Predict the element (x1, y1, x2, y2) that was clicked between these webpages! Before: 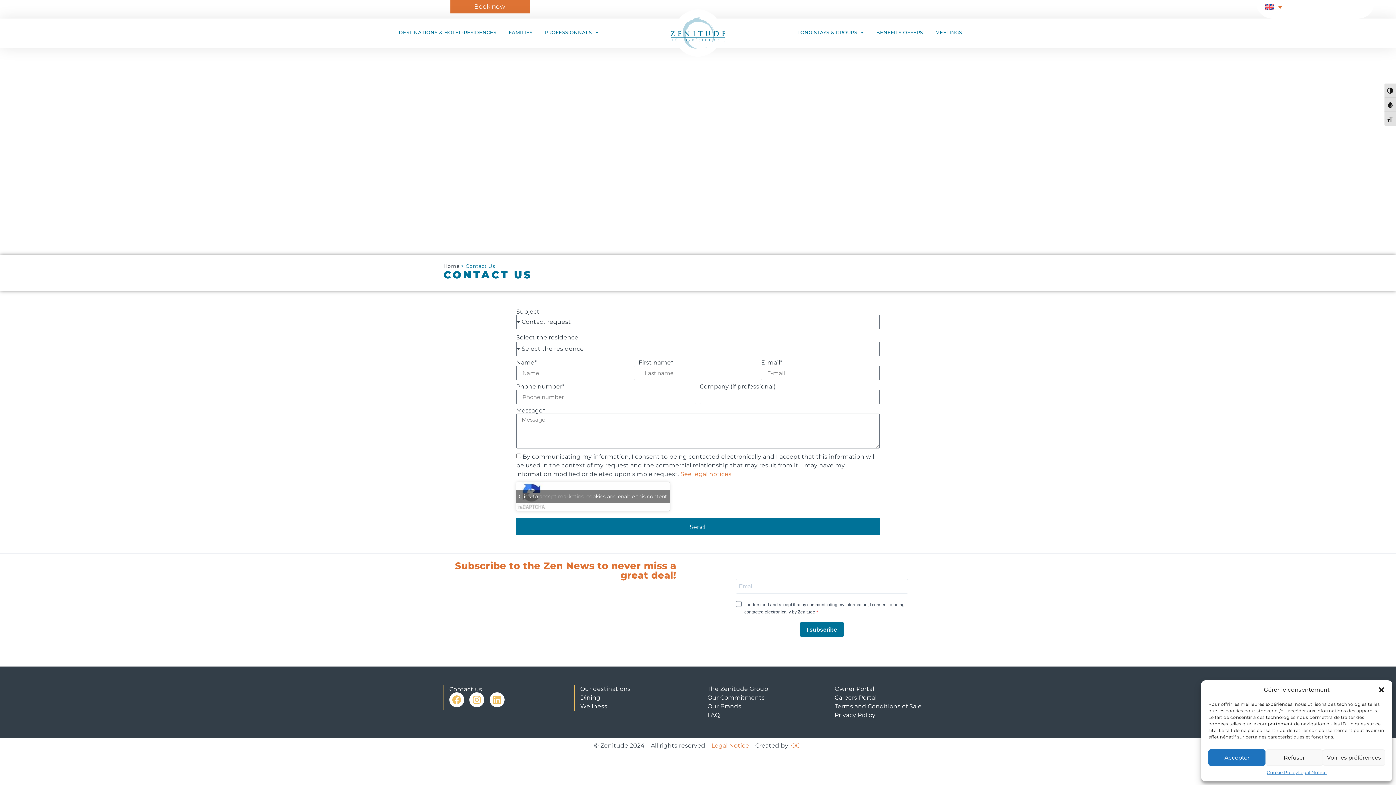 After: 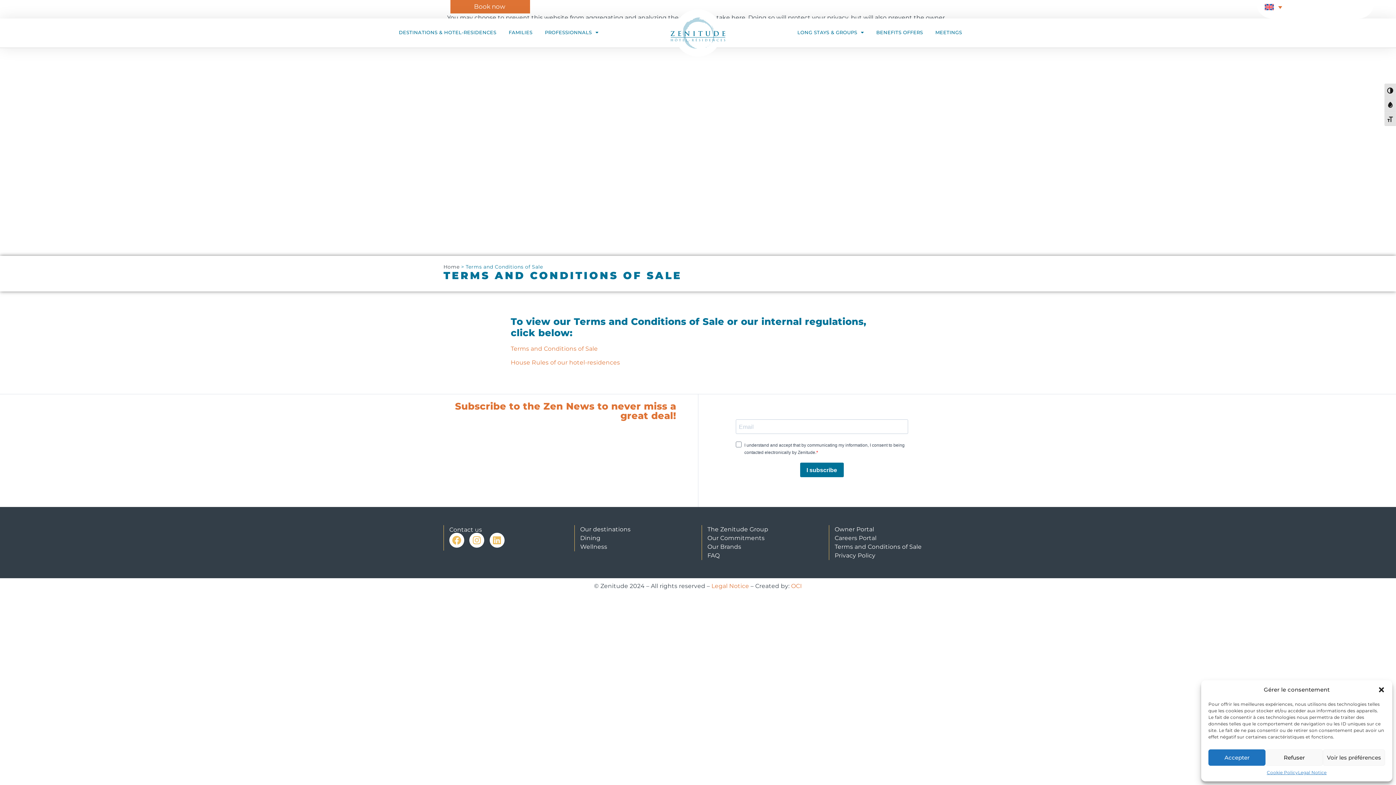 Action: label: Terms and Conditions of Sale bbox: (834, 703, 921, 710)